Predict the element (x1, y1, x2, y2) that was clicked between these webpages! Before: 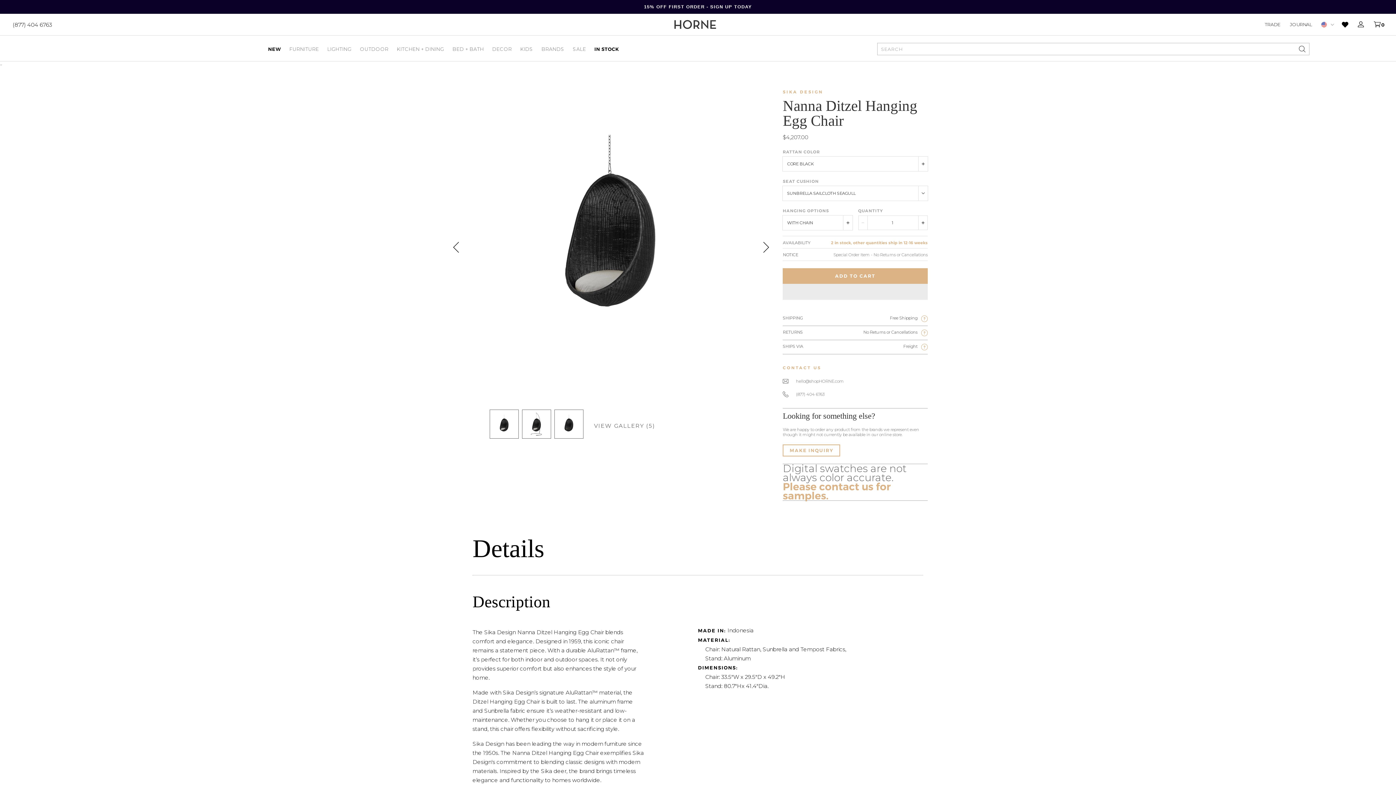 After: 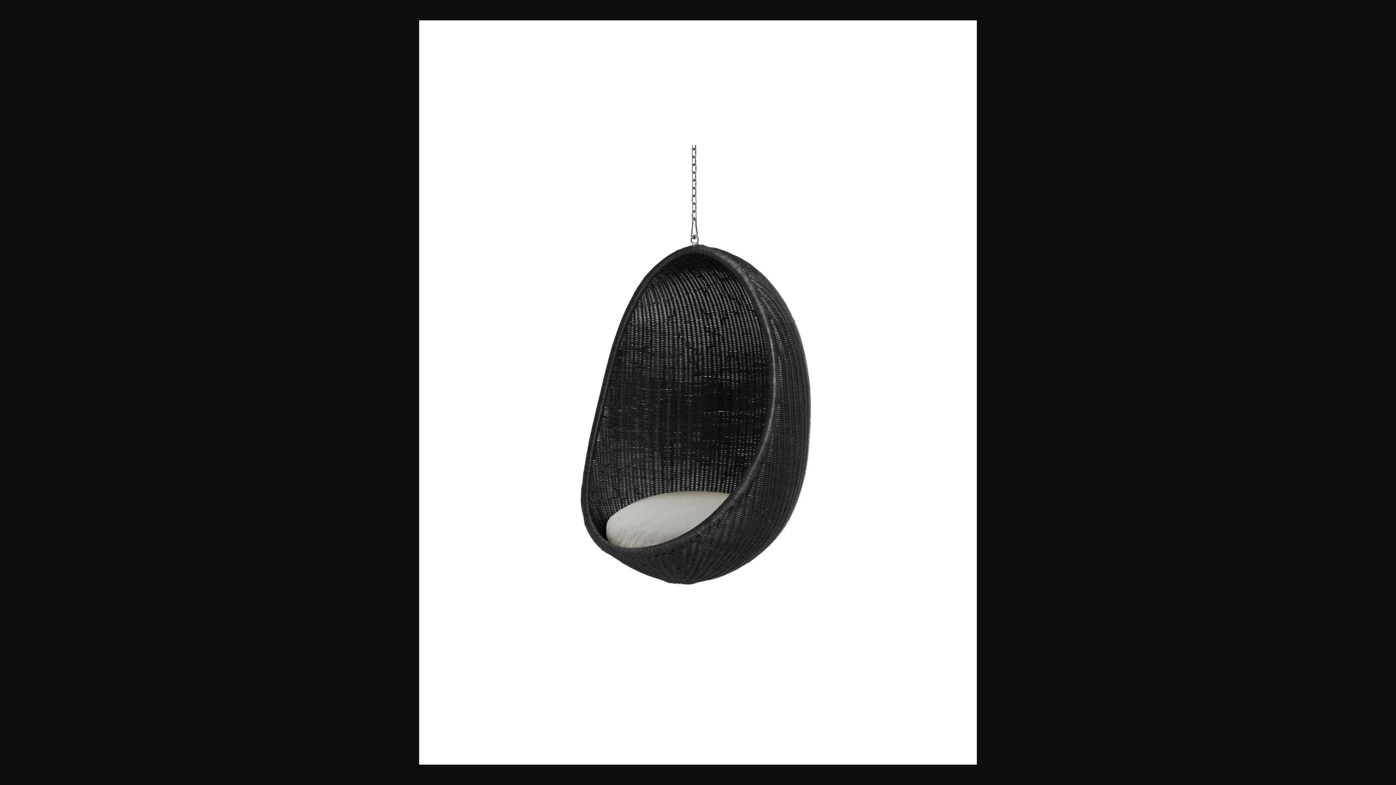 Action: bbox: (594, 422, 772, 438) label: VIEW GALLERY (5)